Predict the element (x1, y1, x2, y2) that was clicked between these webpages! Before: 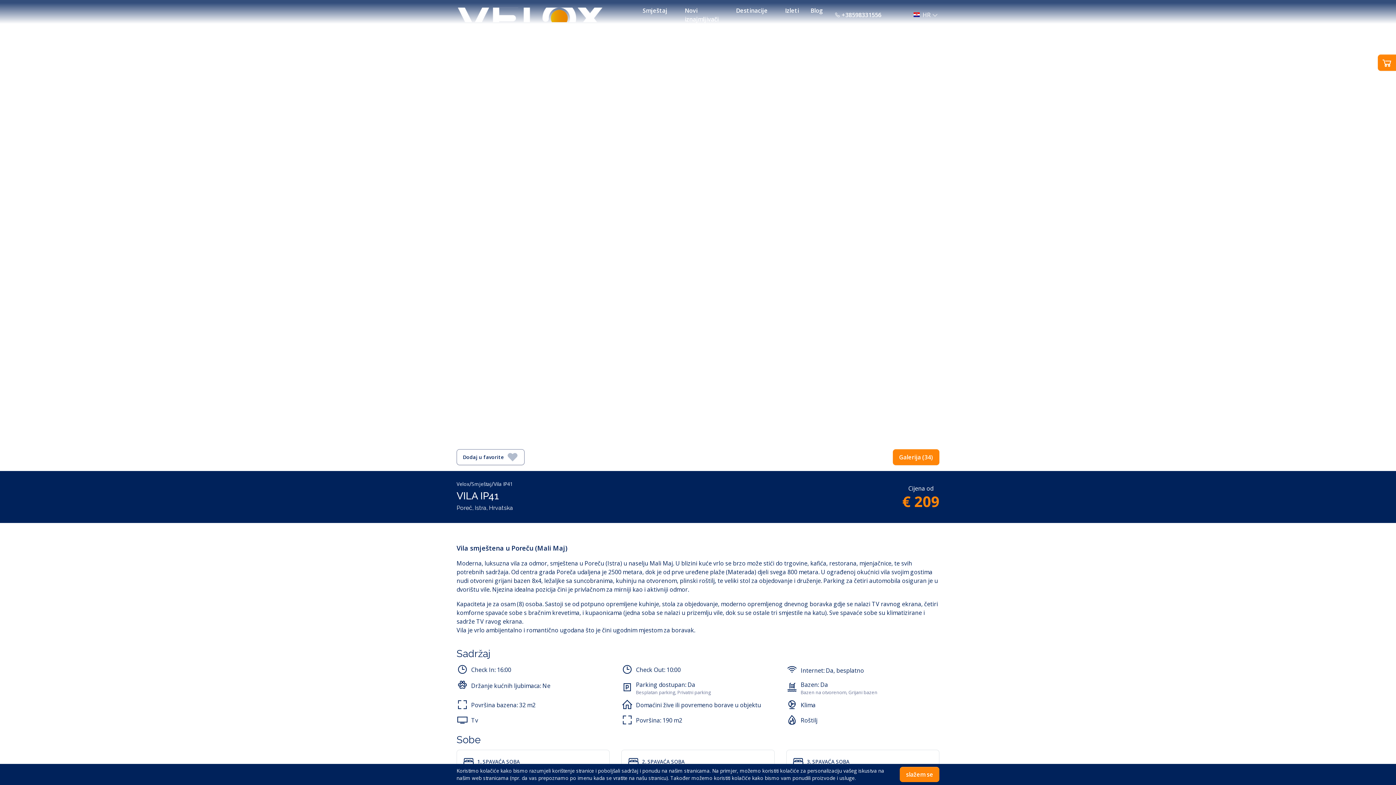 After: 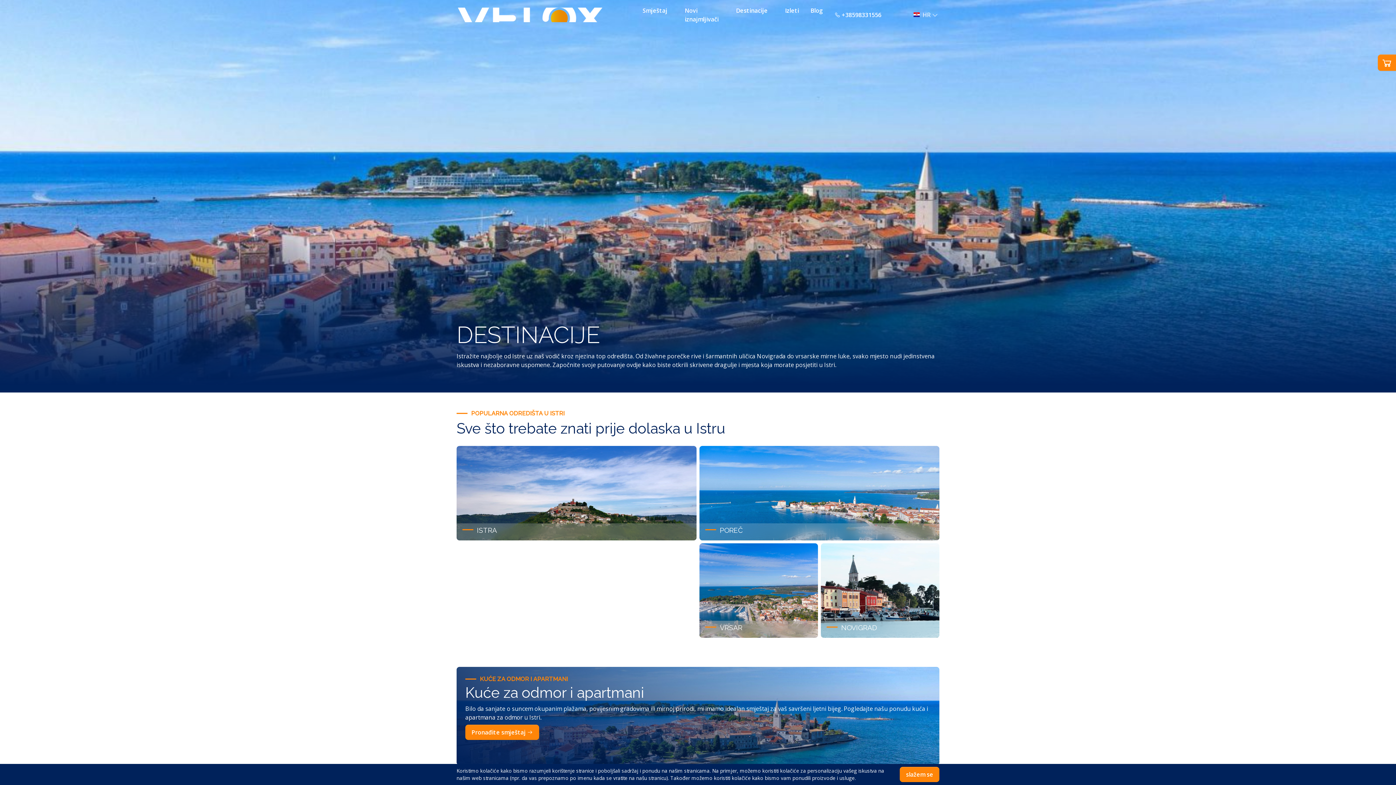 Action: label: Destinacije bbox: (730, 6, 773, 14)